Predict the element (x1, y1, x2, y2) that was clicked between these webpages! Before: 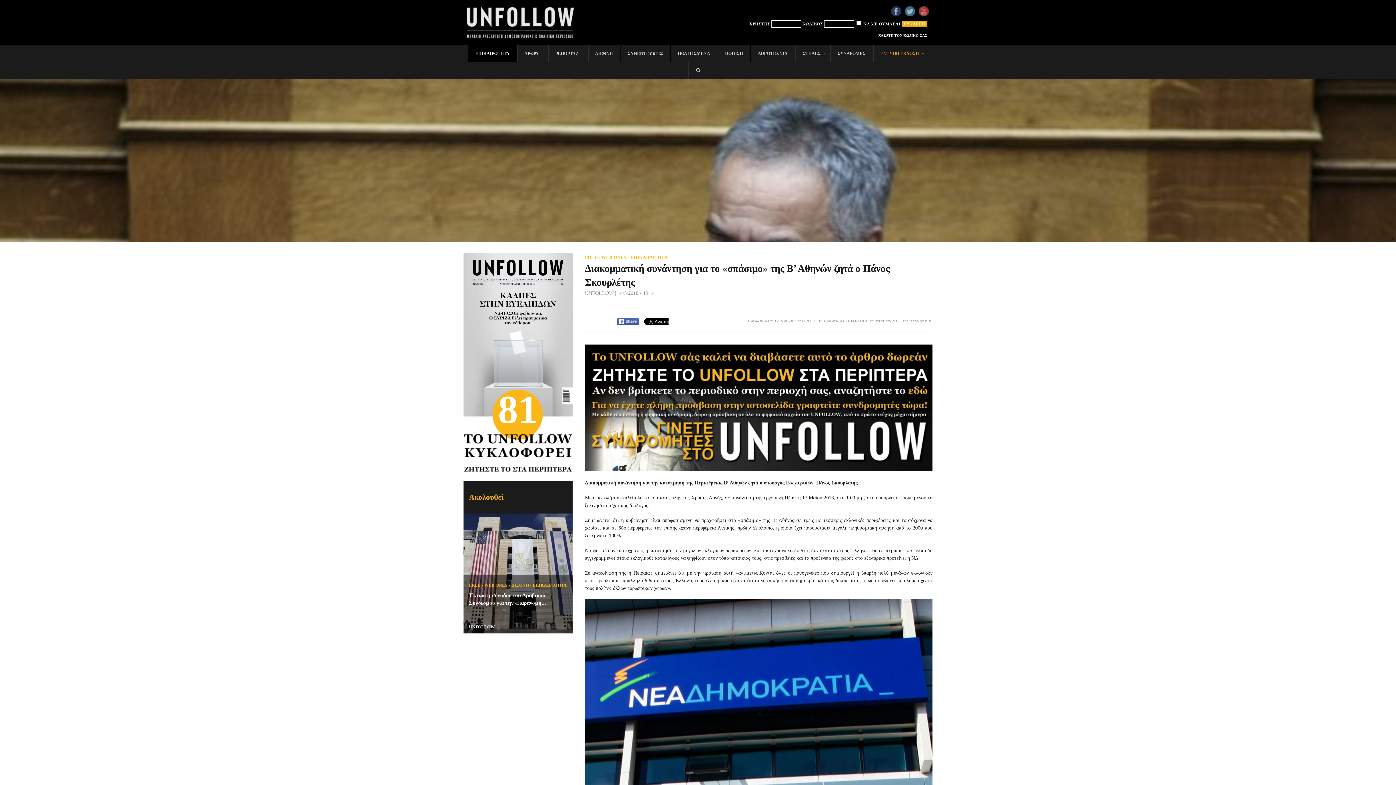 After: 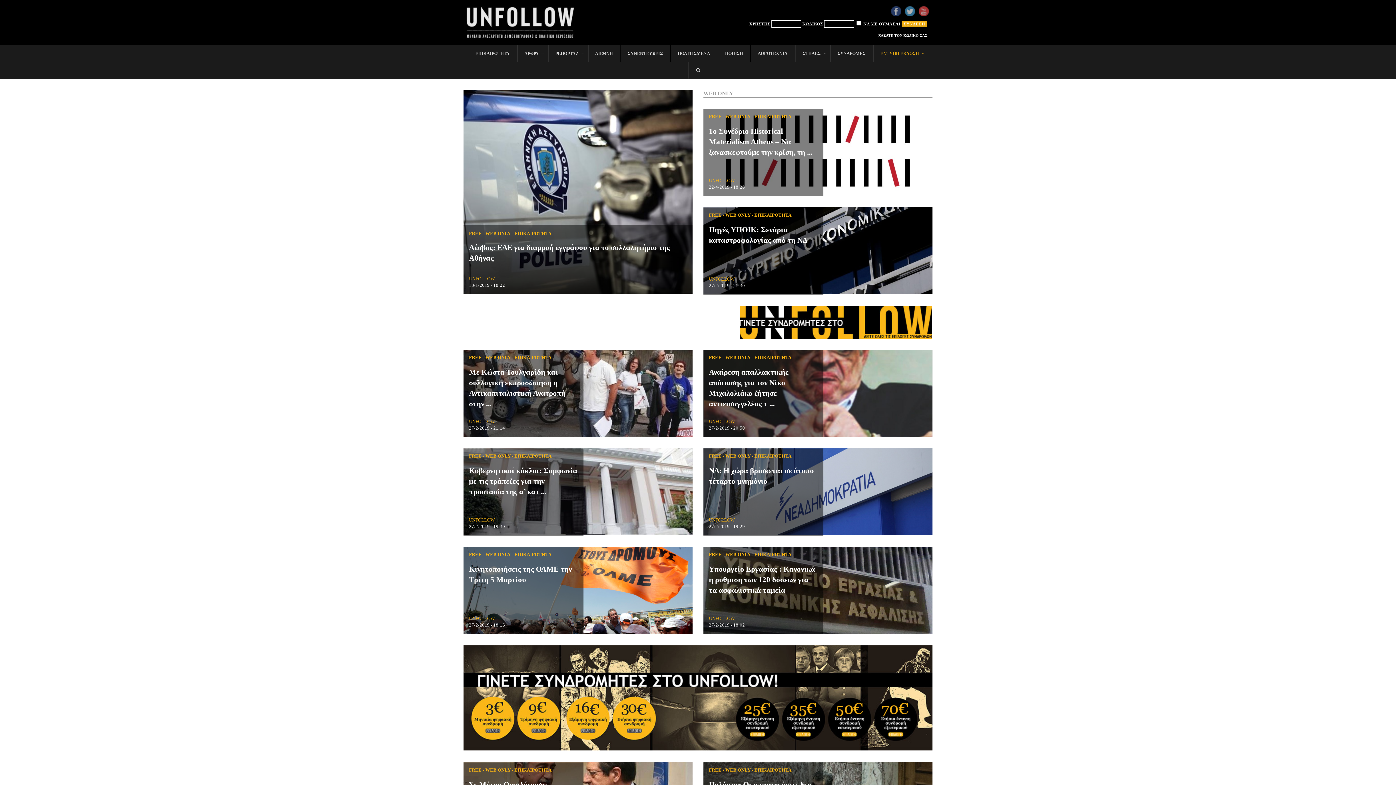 Action: bbox: (601, 254, 626, 259) label: WEB ONLY